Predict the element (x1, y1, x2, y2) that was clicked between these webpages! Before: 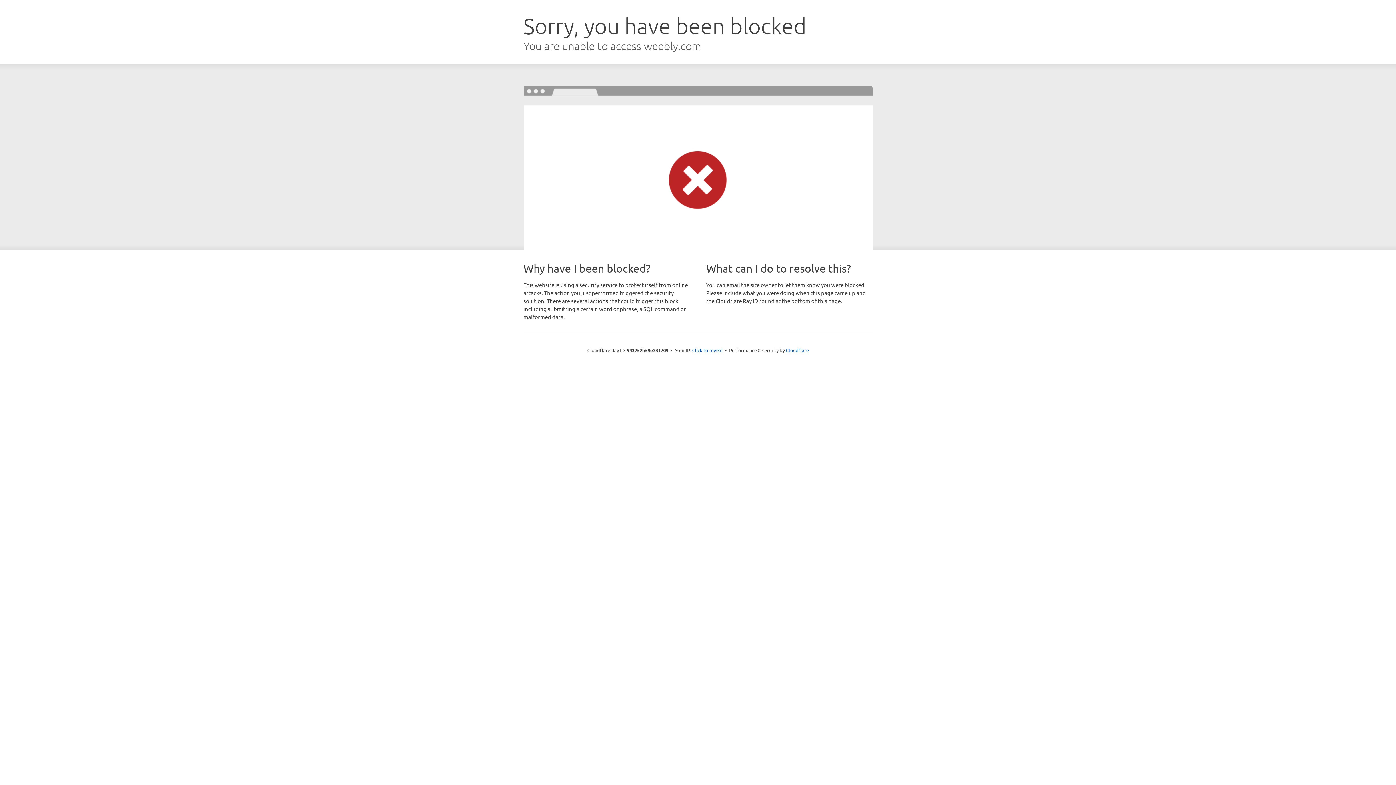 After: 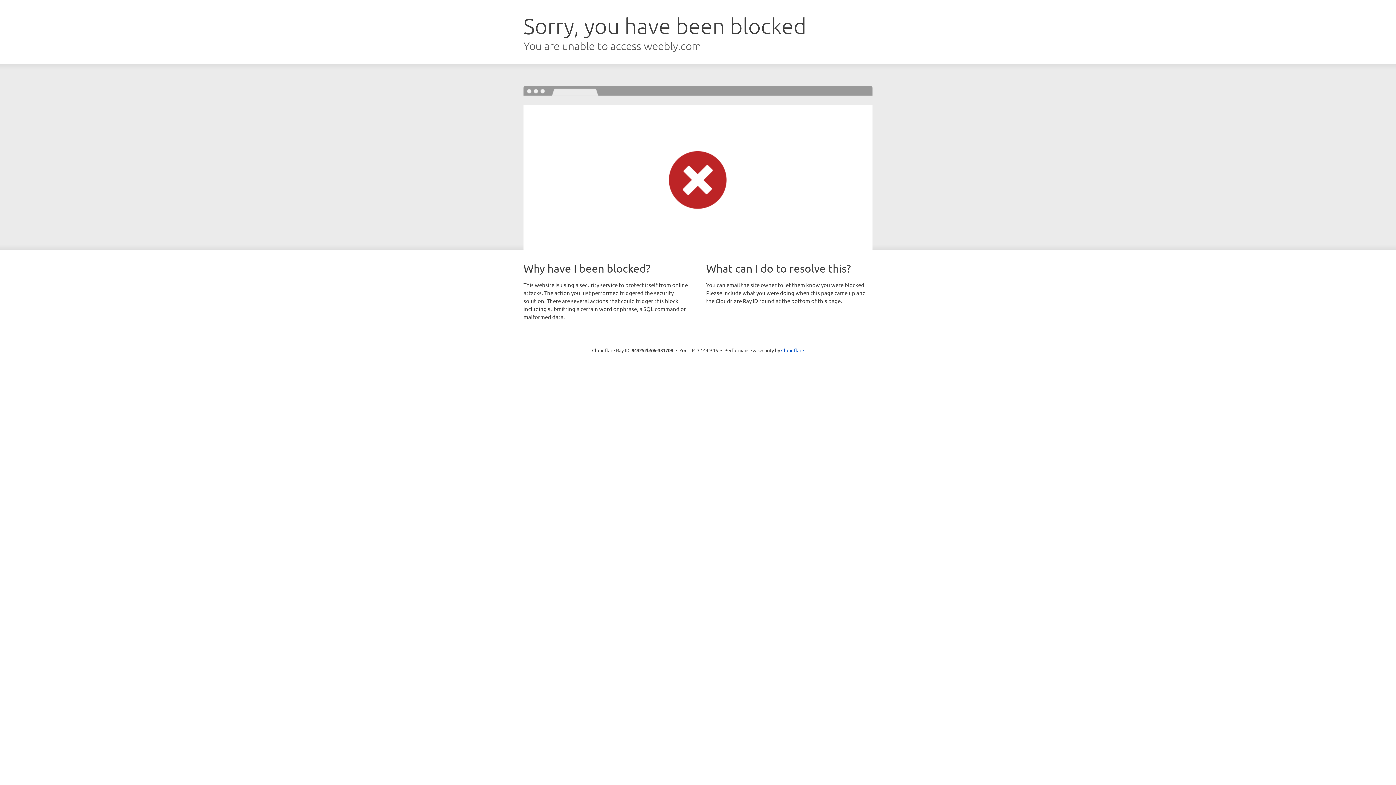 Action: label: Click to reveal bbox: (692, 346, 722, 353)